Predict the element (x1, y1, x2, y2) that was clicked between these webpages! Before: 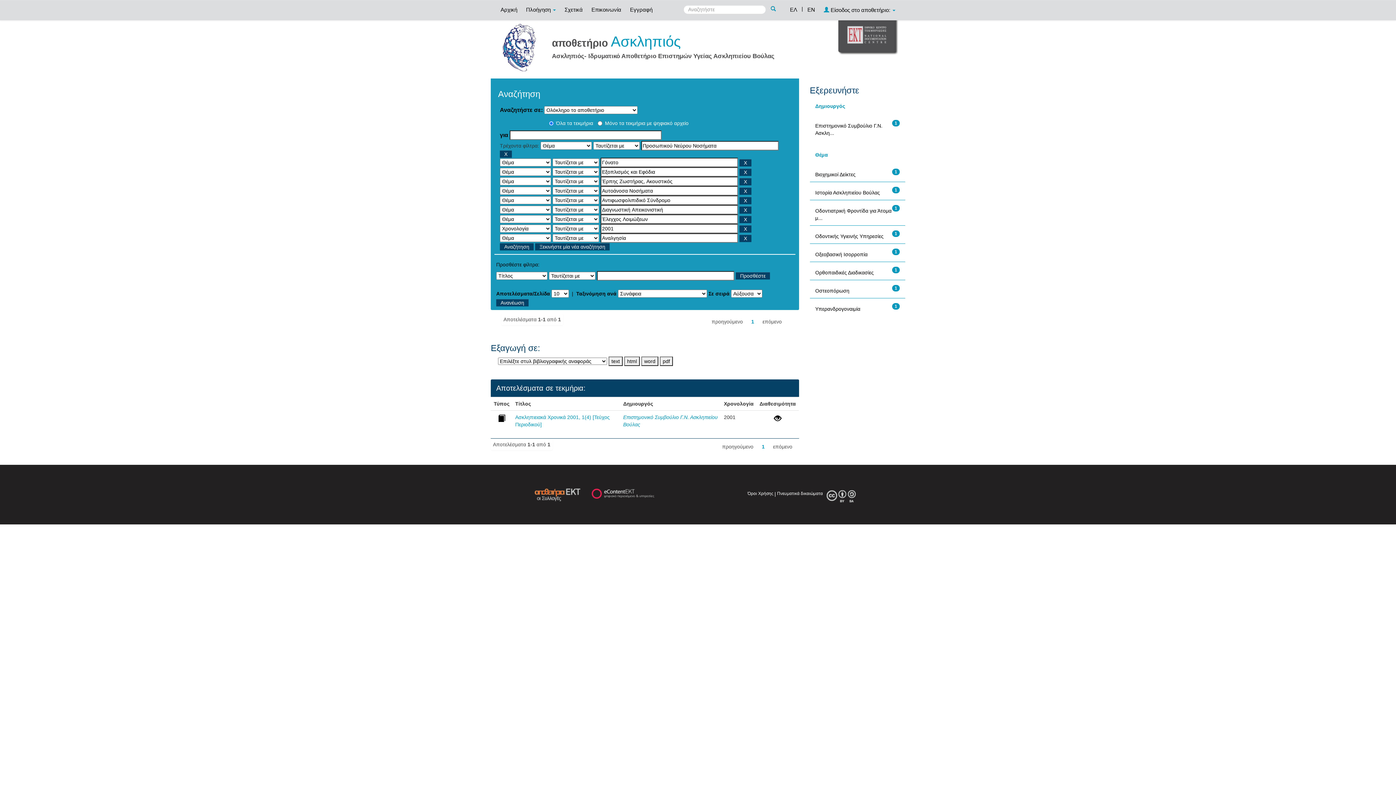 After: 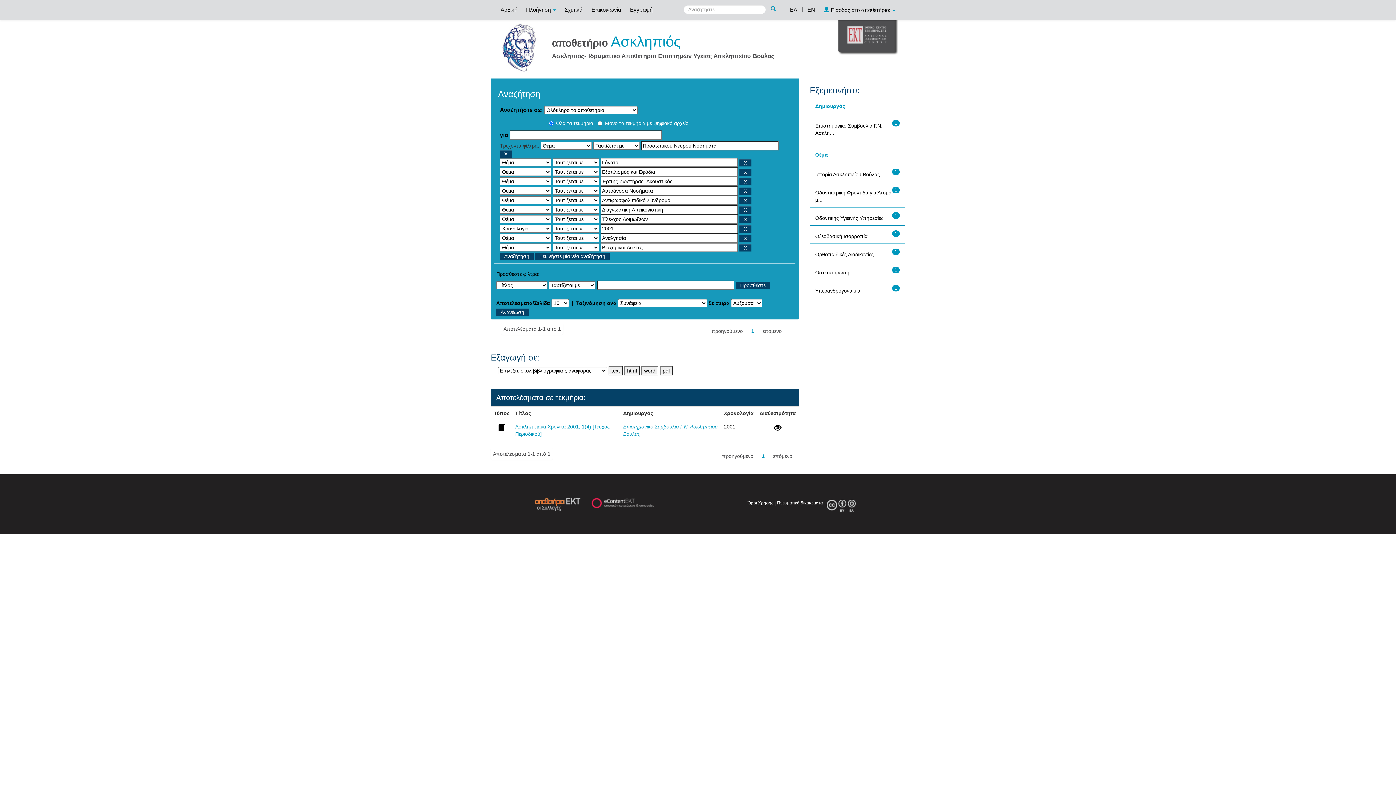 Action: label: Βιοχημικοί Δείκτες bbox: (815, 171, 855, 177)